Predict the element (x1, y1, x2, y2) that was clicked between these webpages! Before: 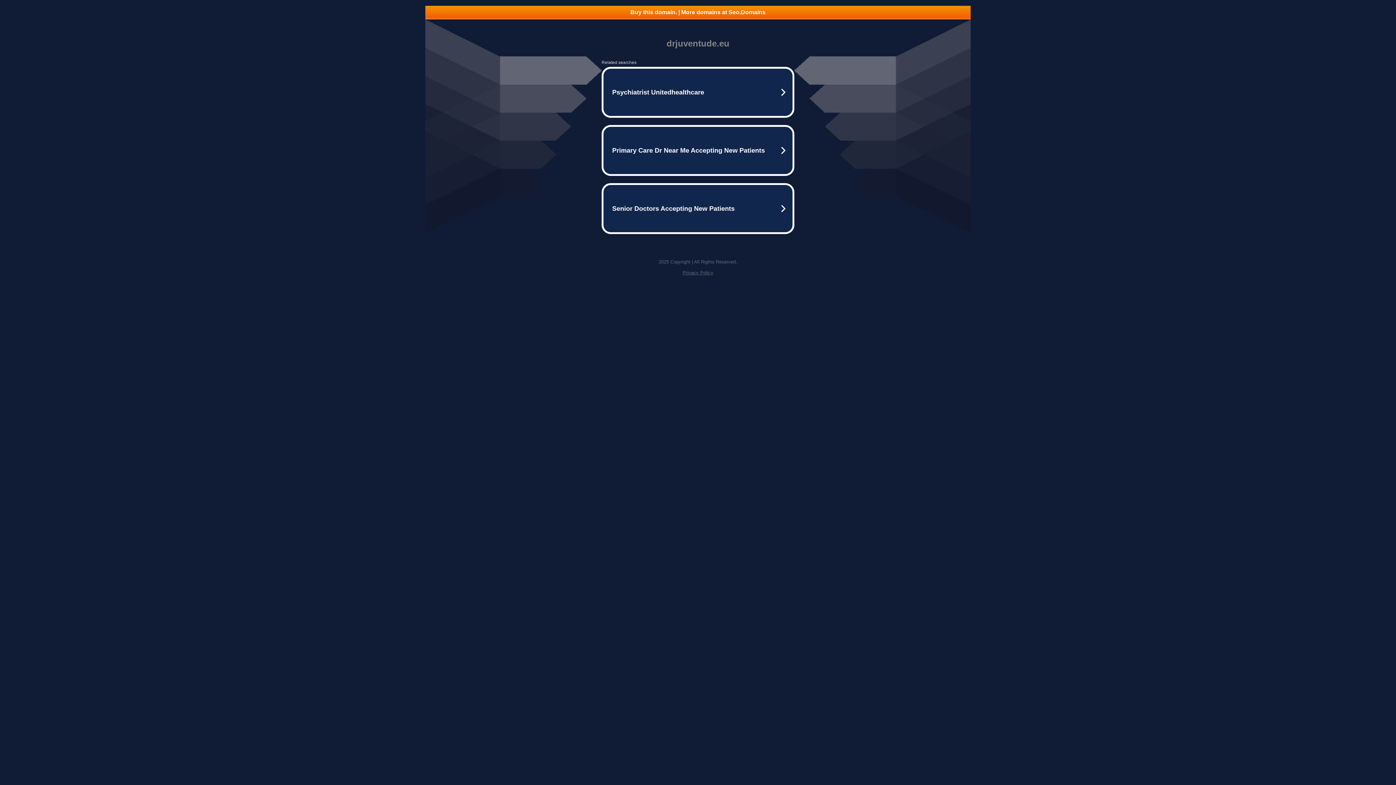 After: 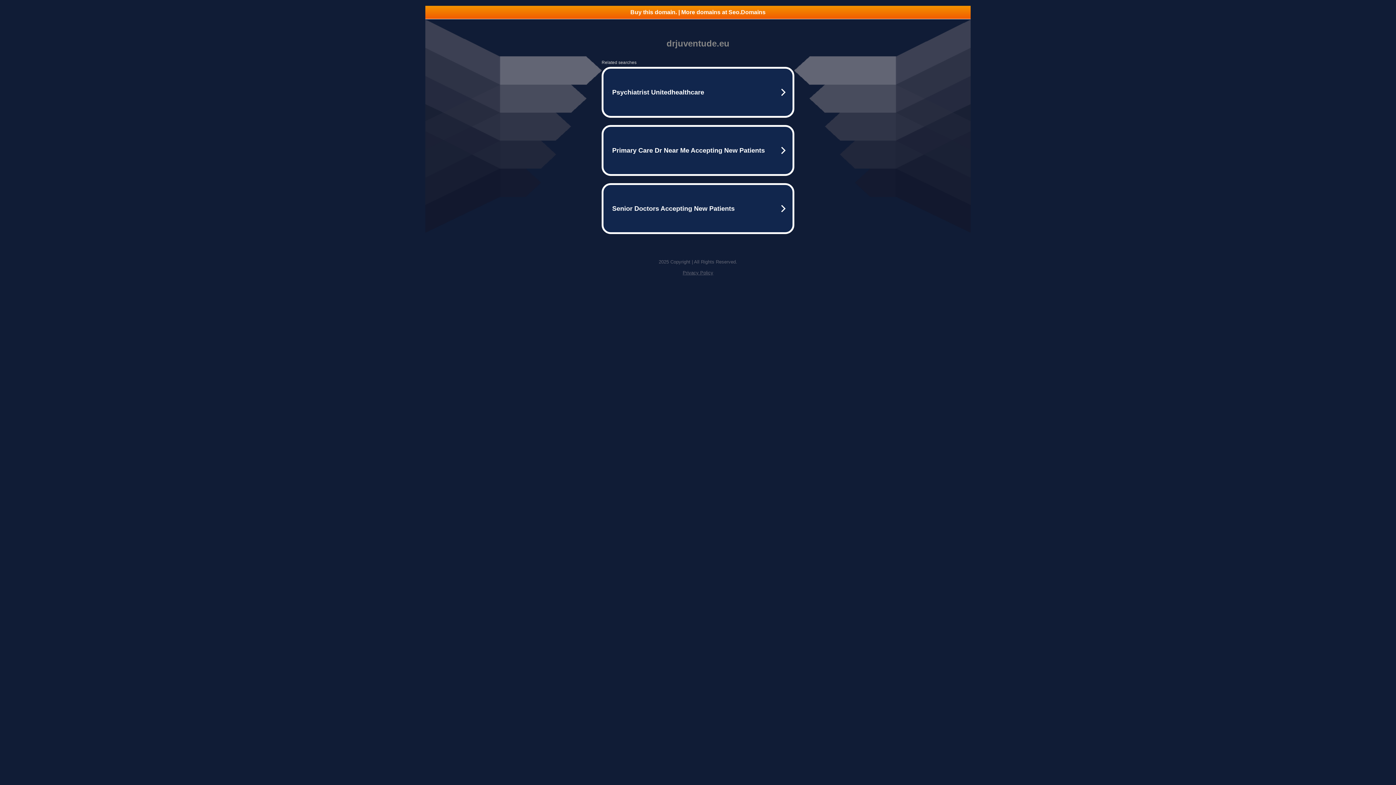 Action: bbox: (682, 270, 713, 275) label: Privacy Policy